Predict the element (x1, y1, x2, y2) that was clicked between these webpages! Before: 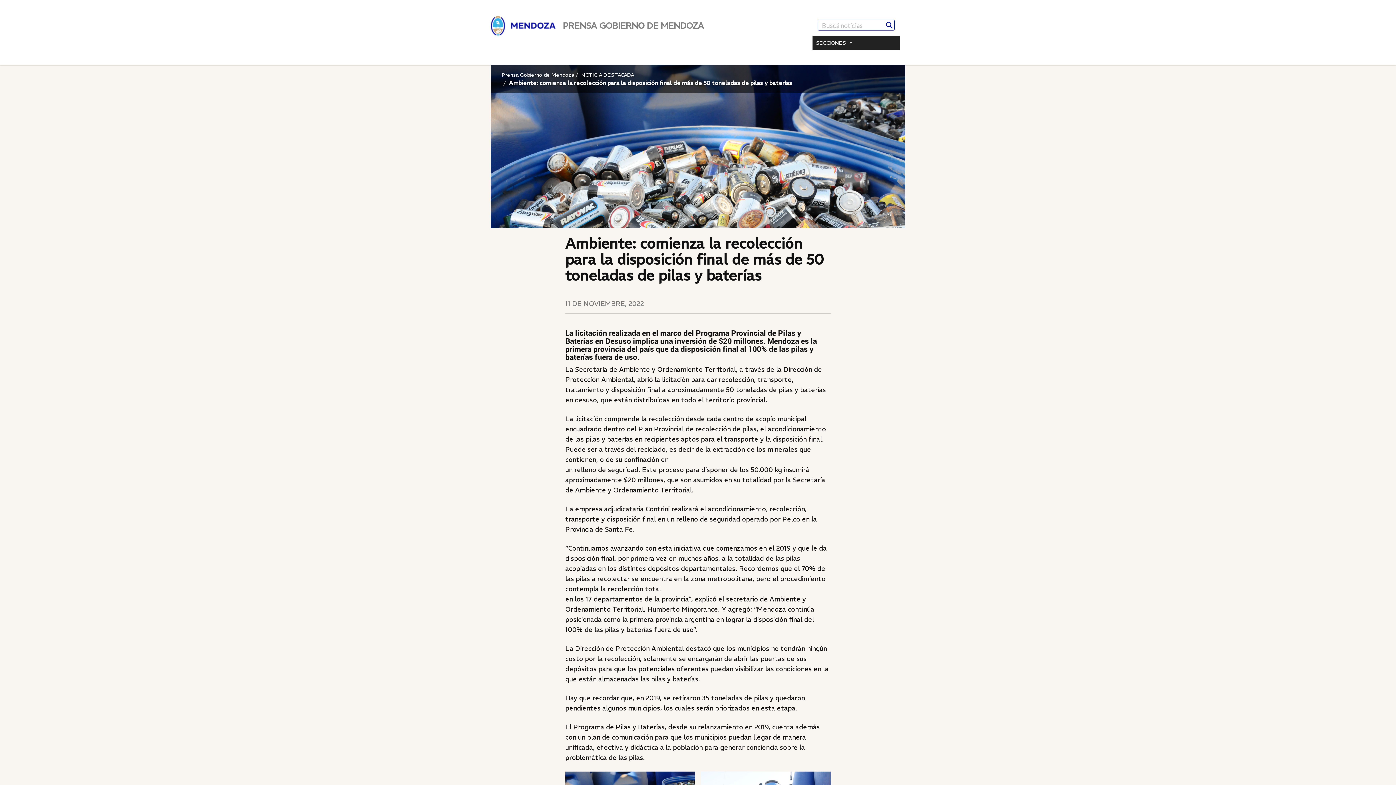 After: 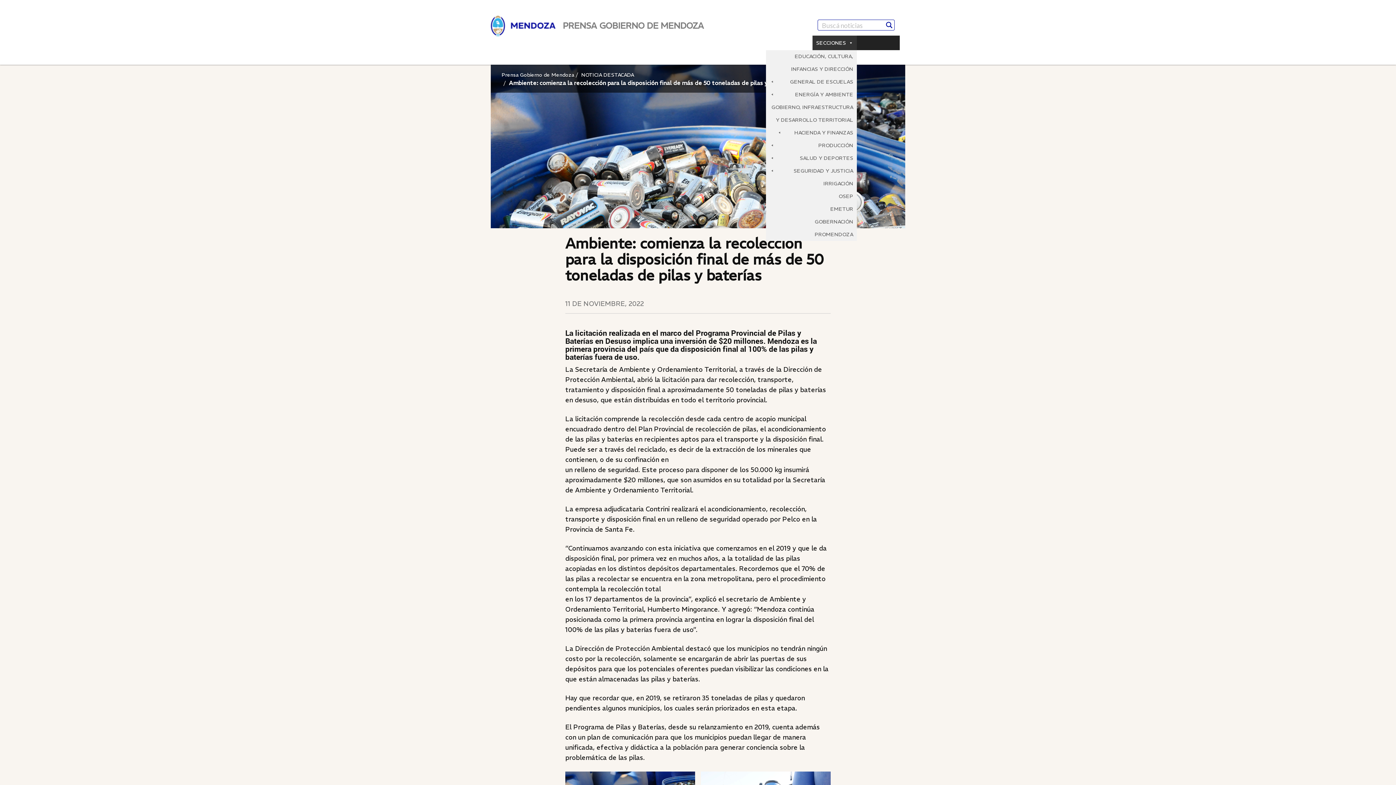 Action: label: SECCIONES bbox: (812, 35, 857, 50)